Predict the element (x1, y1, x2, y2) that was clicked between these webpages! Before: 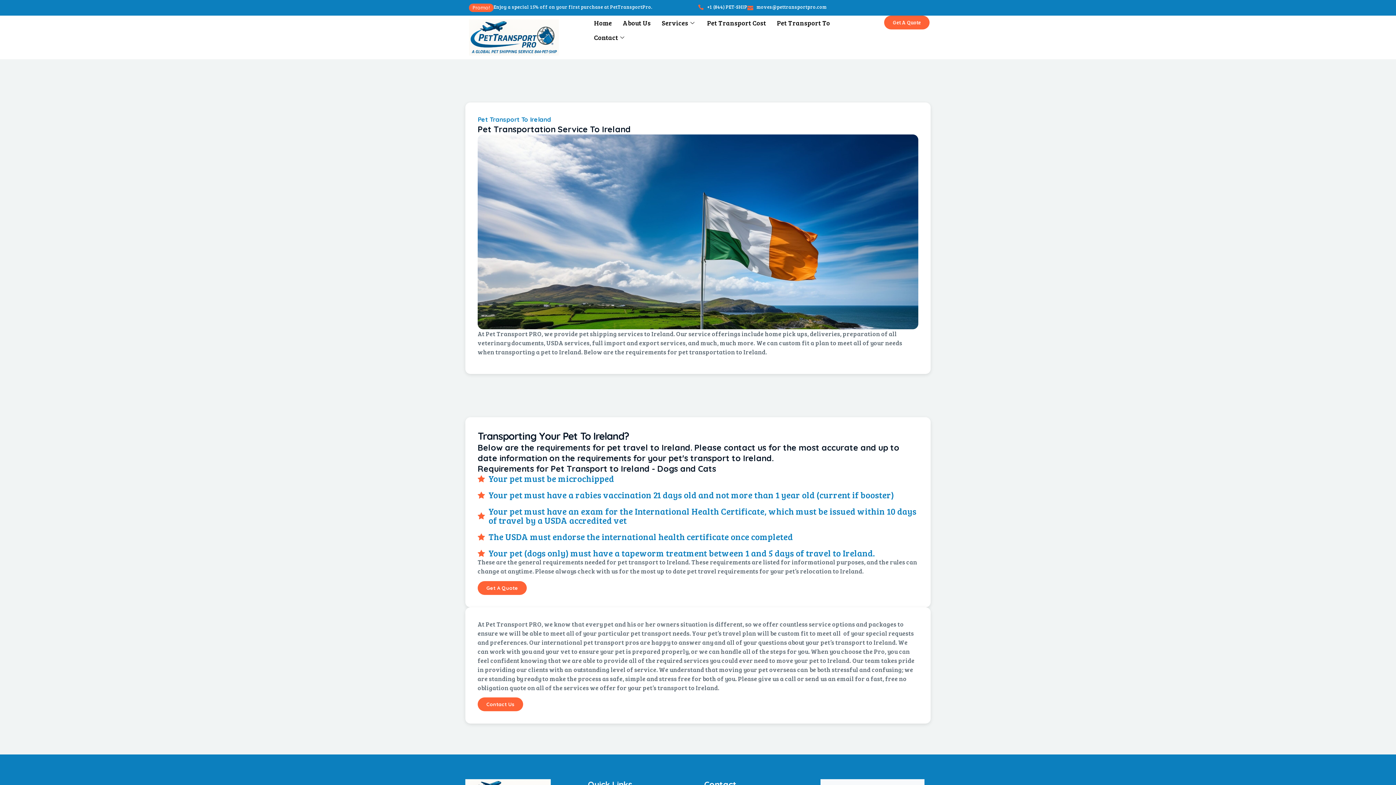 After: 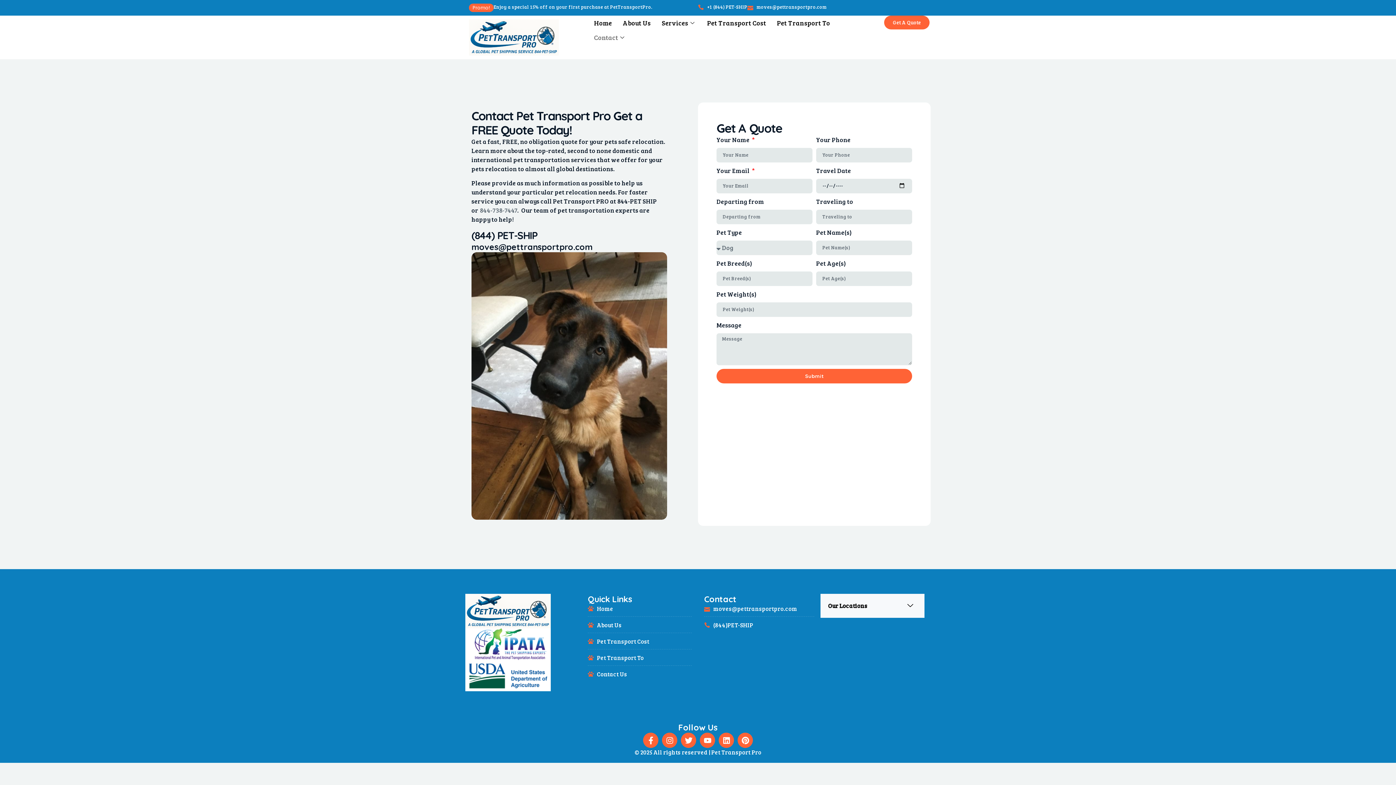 Action: bbox: (588, 30, 631, 44) label: Contact